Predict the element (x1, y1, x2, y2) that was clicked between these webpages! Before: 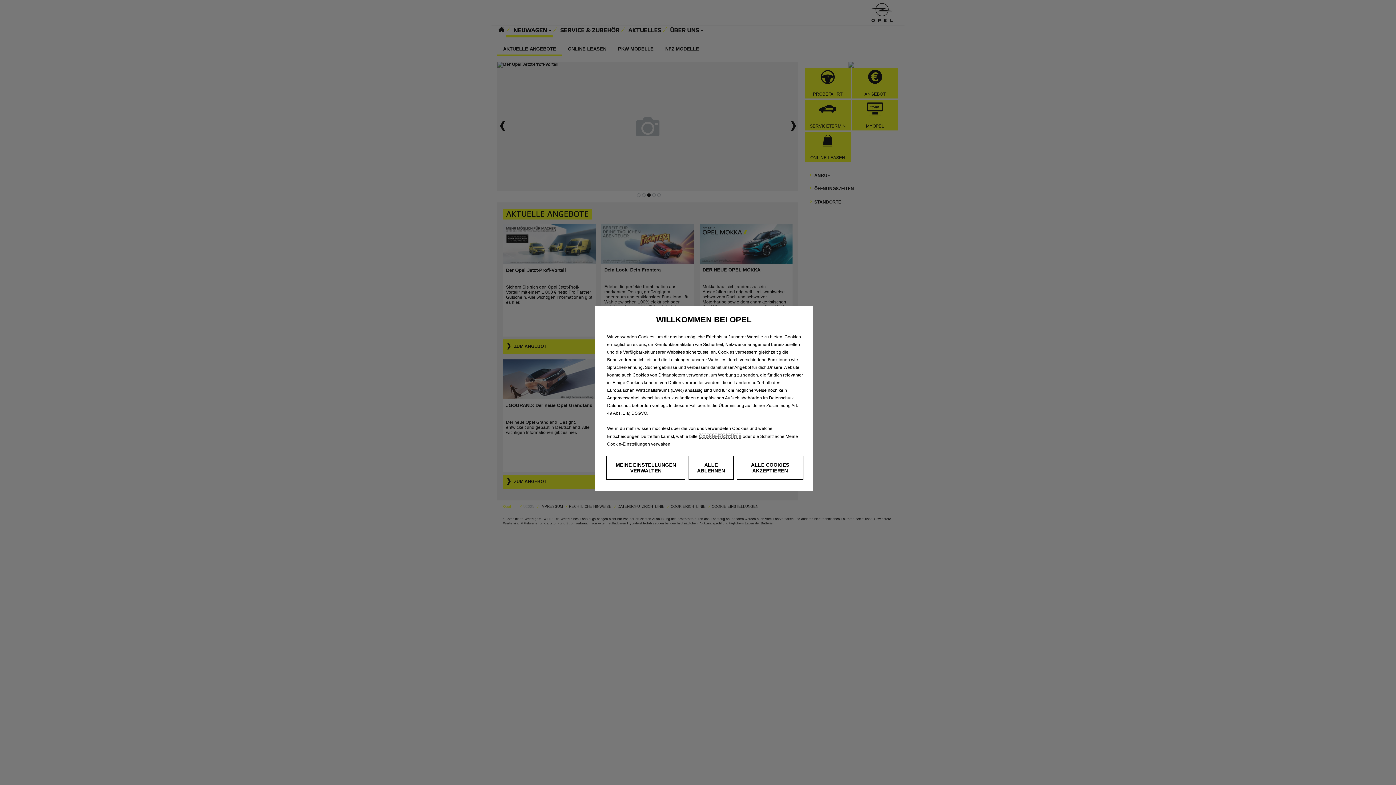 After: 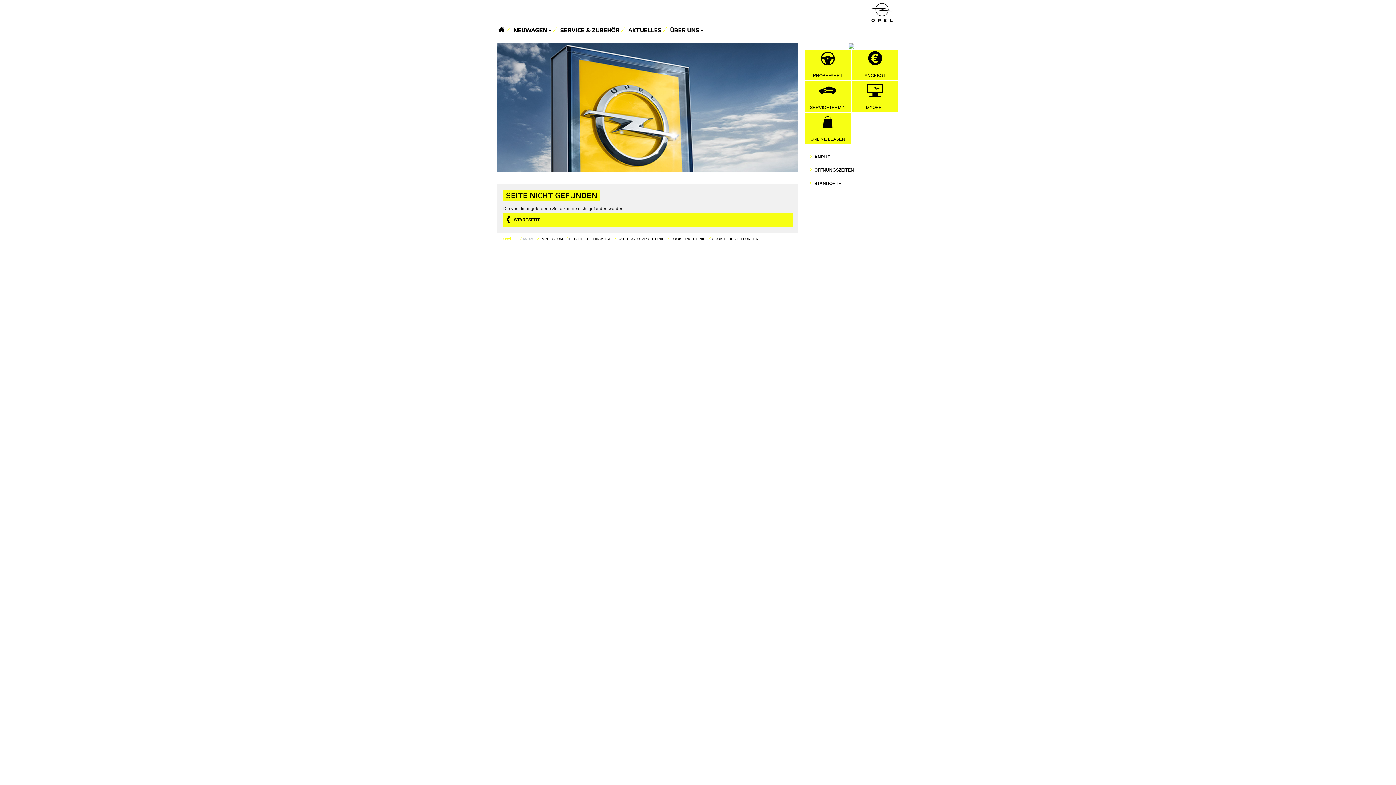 Action: bbox: (698, 433, 741, 439) label: Cookie-Richtlinie